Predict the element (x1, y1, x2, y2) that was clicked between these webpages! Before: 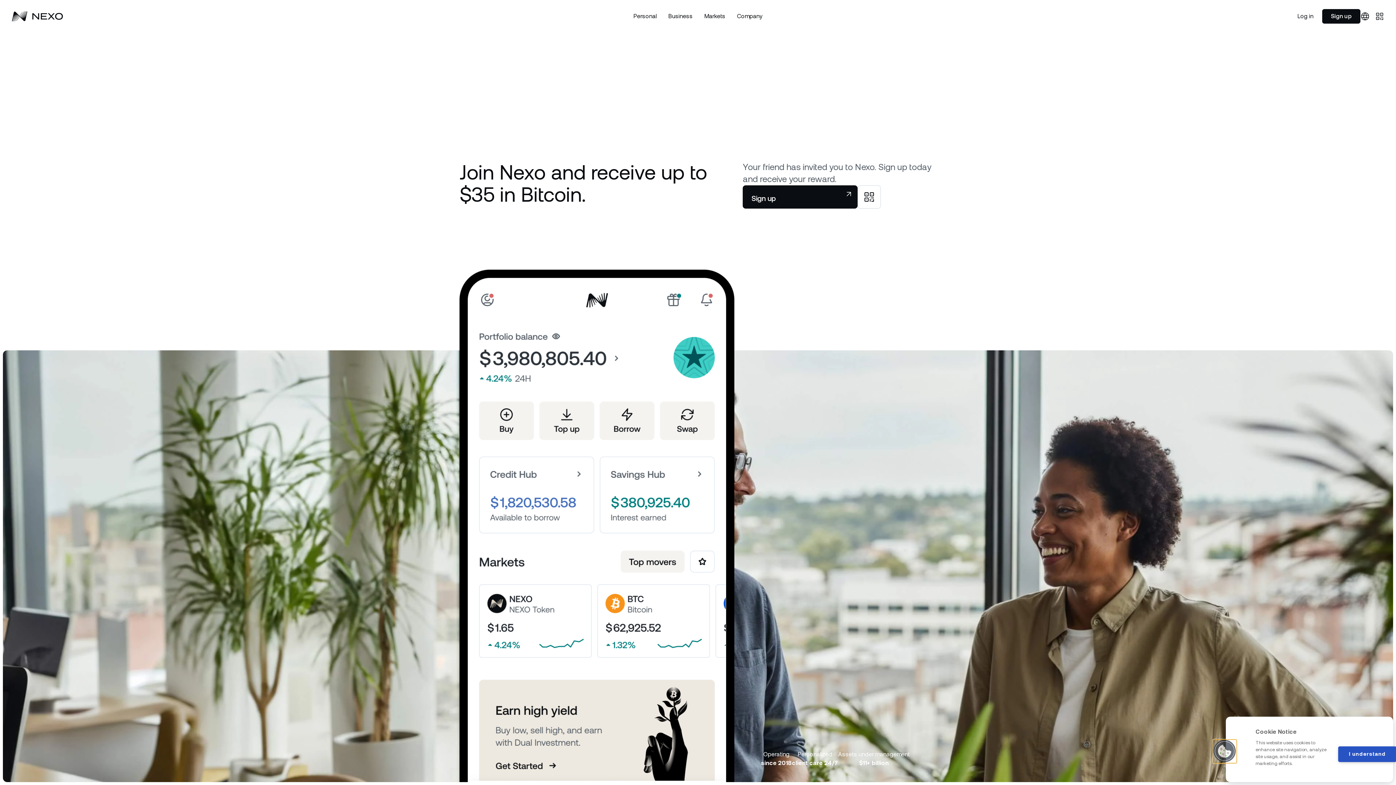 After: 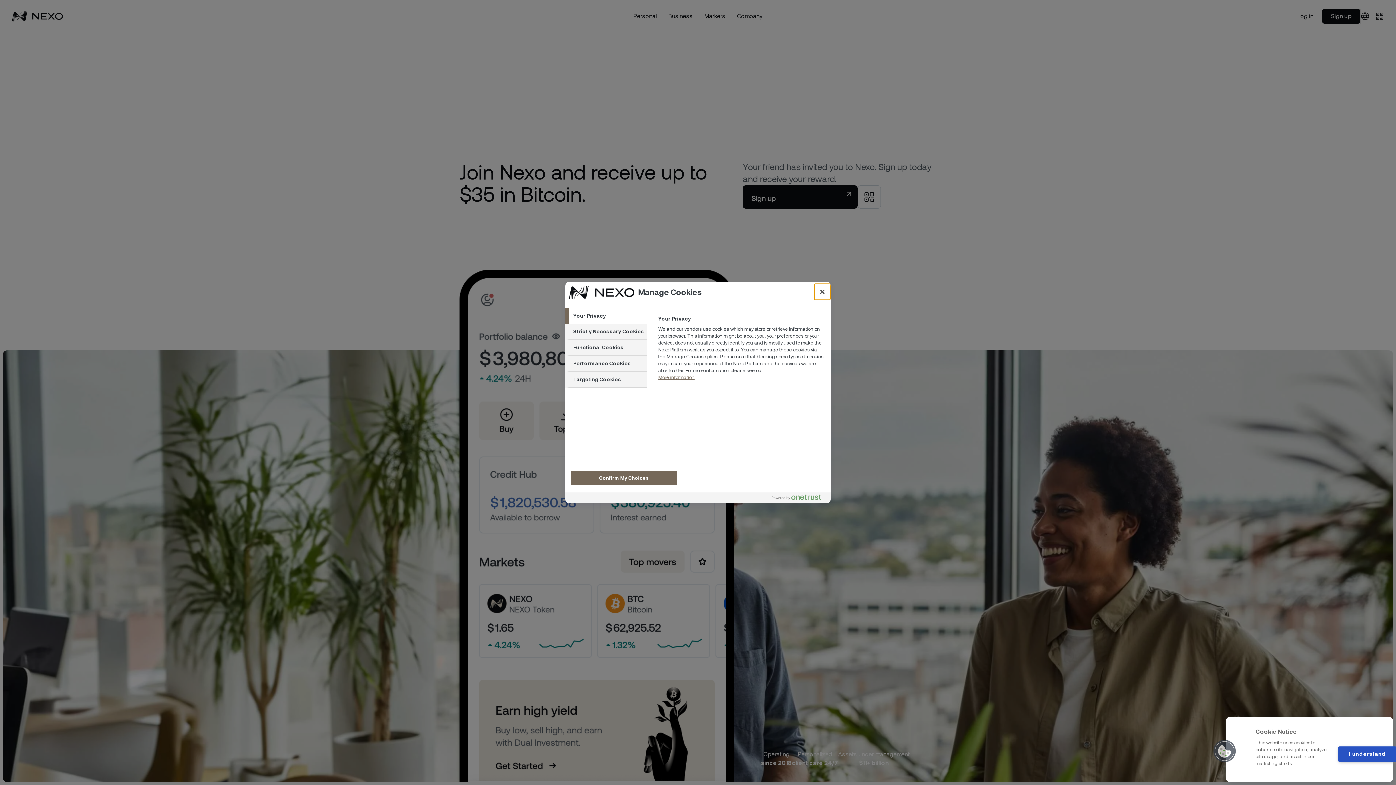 Action: label: Cookies bbox: (1213, 740, 1236, 763)